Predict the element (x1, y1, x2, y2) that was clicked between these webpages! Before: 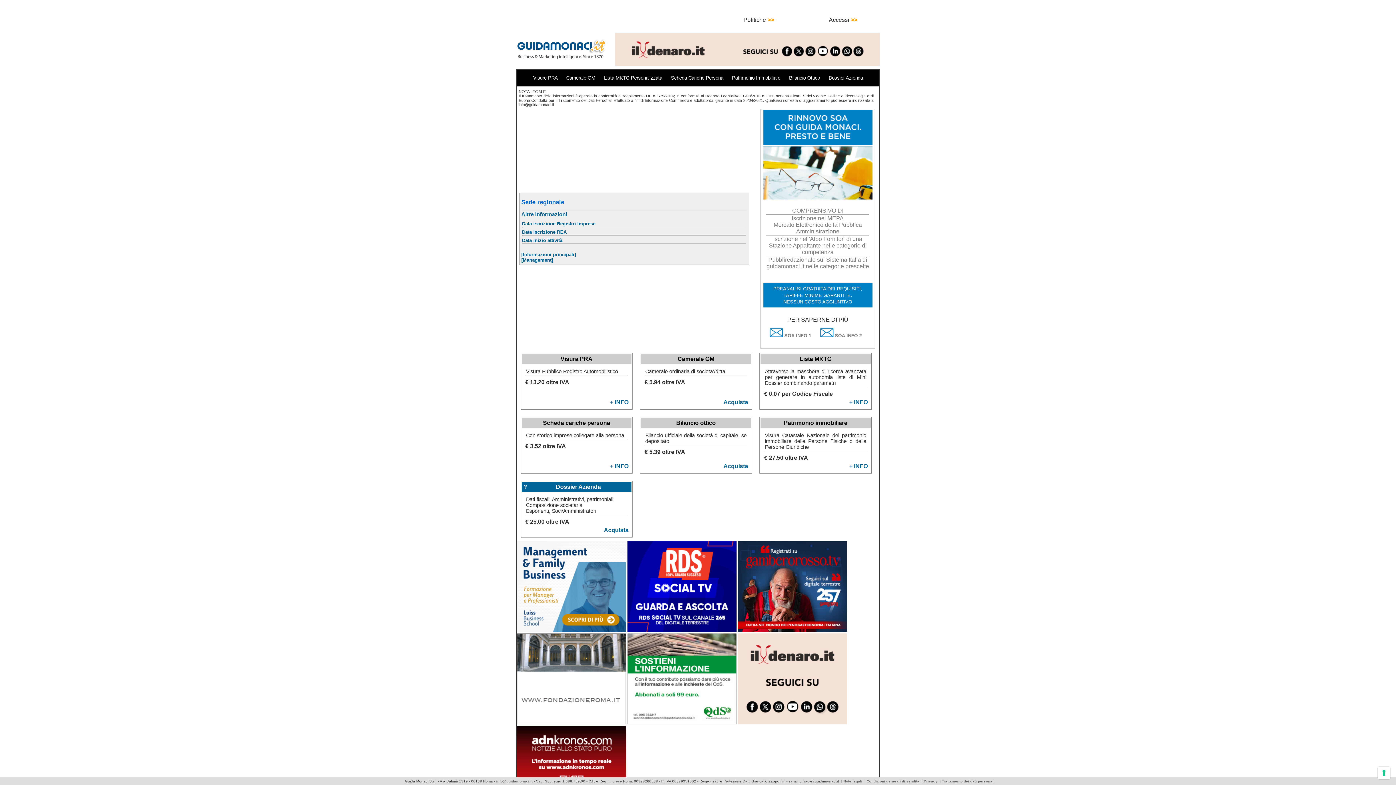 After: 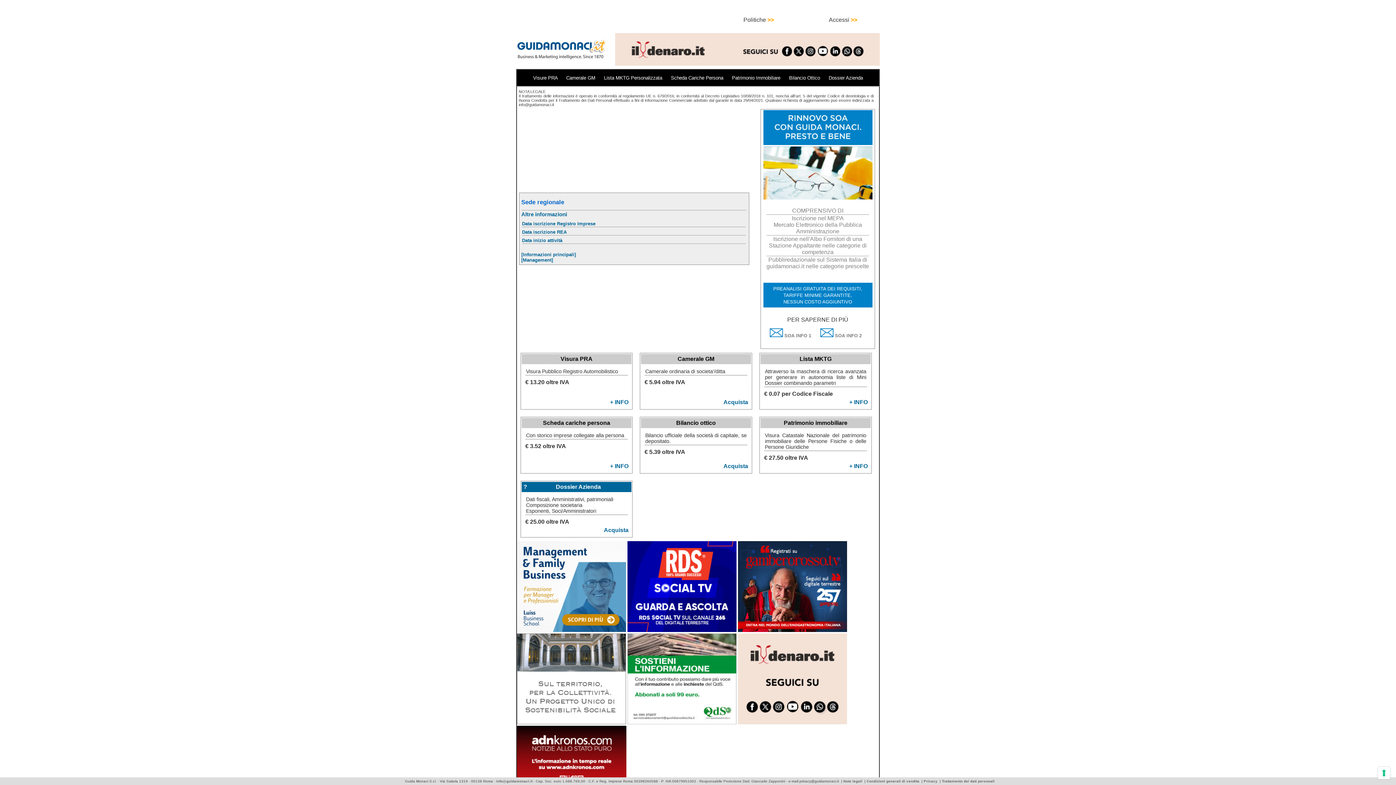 Action: bbox: (723, 399, 748, 405) label: Acquista